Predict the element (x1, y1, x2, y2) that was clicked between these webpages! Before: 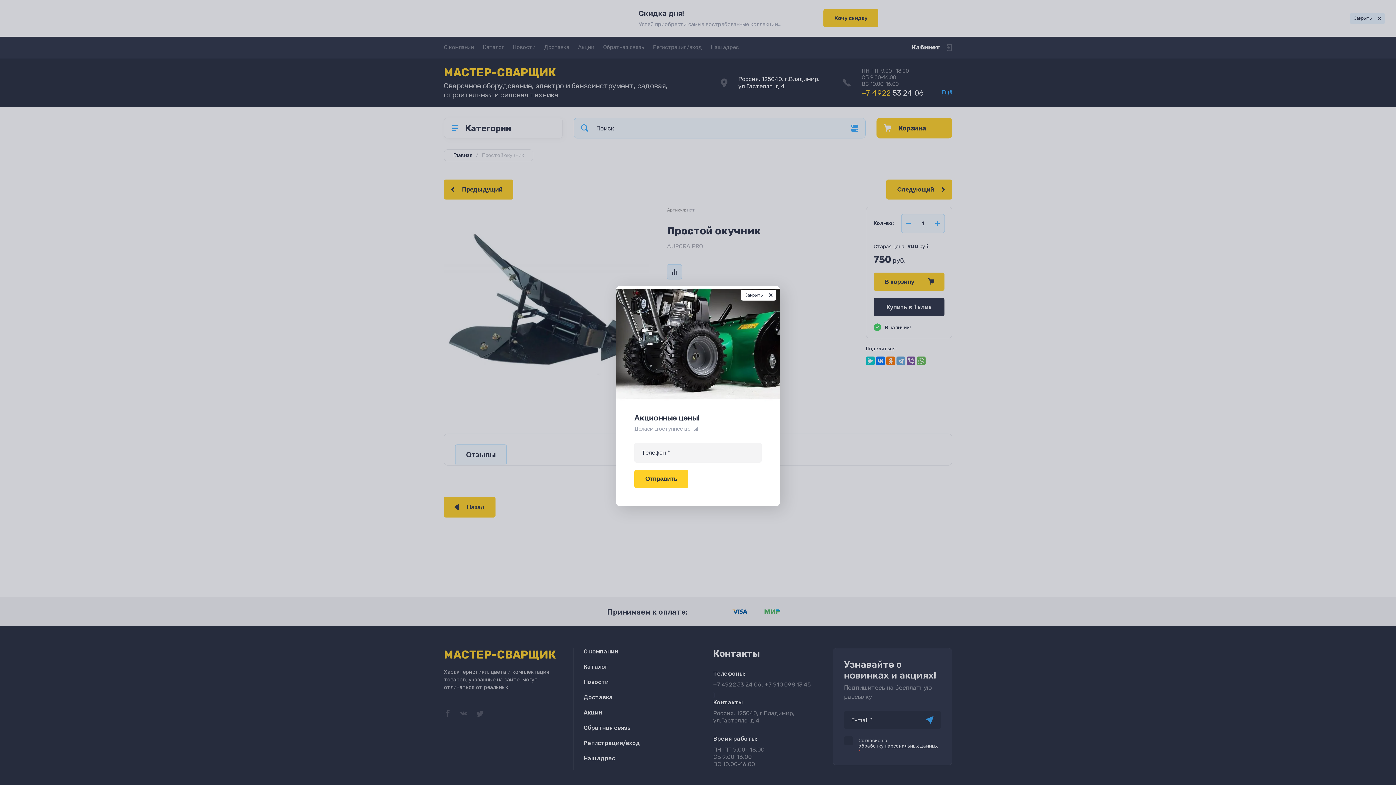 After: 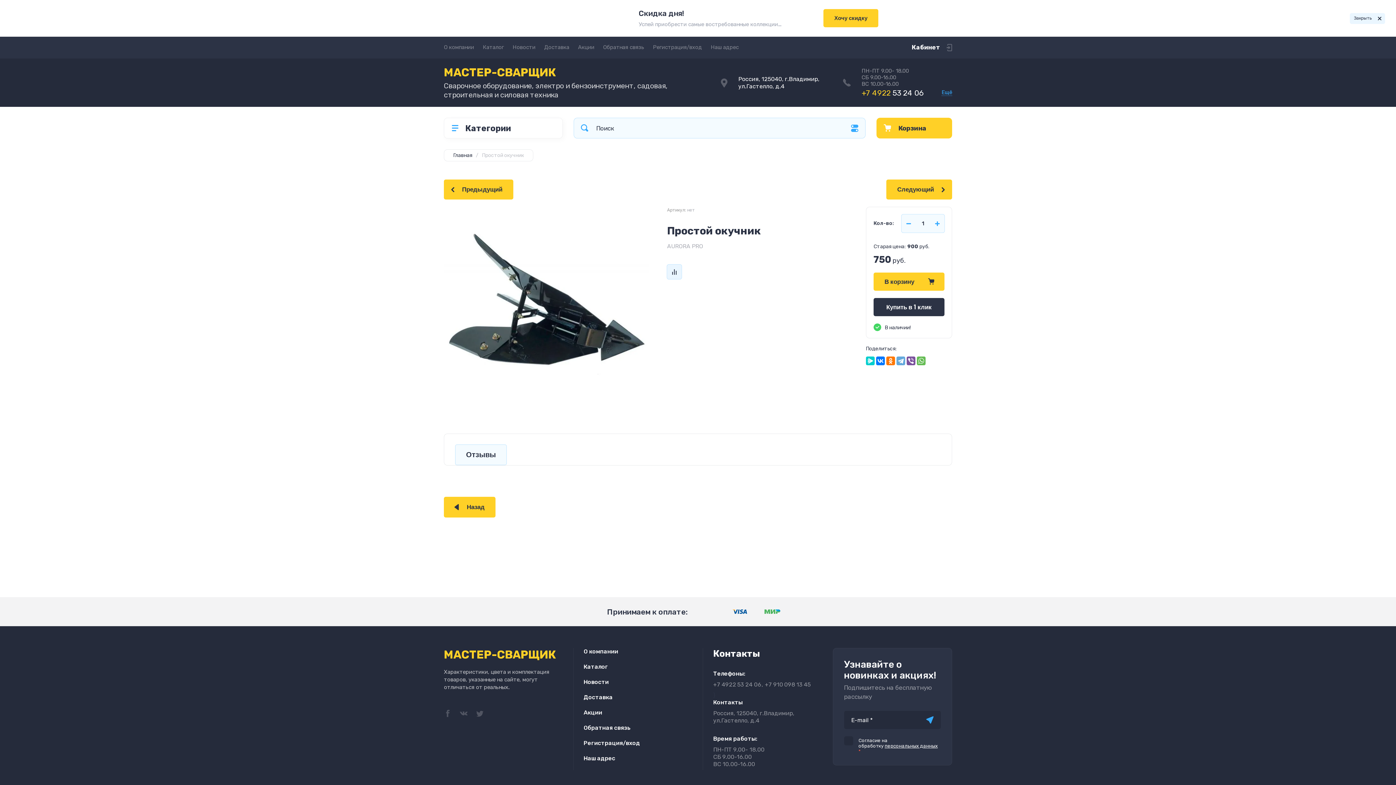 Action: label: Закрыть bbox: (741, 289, 776, 300)